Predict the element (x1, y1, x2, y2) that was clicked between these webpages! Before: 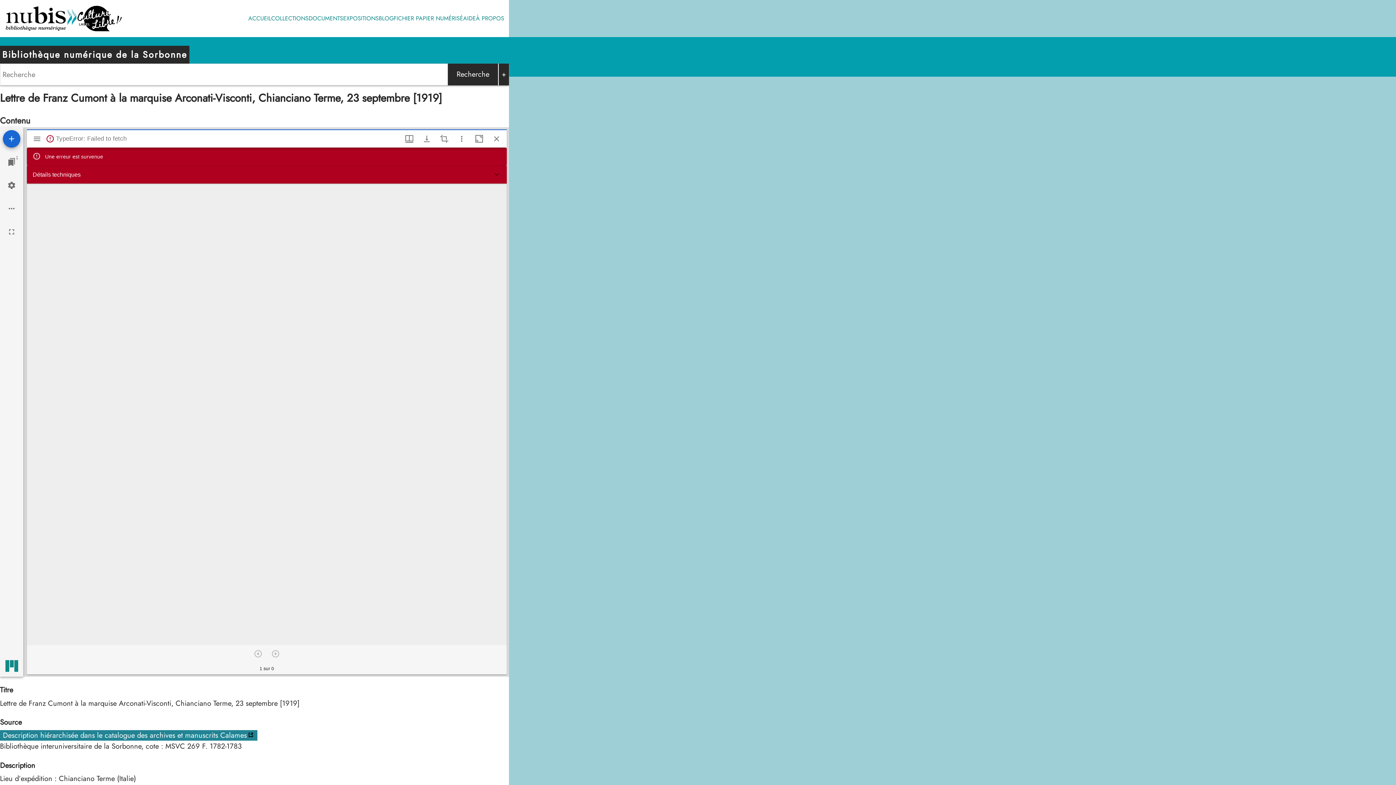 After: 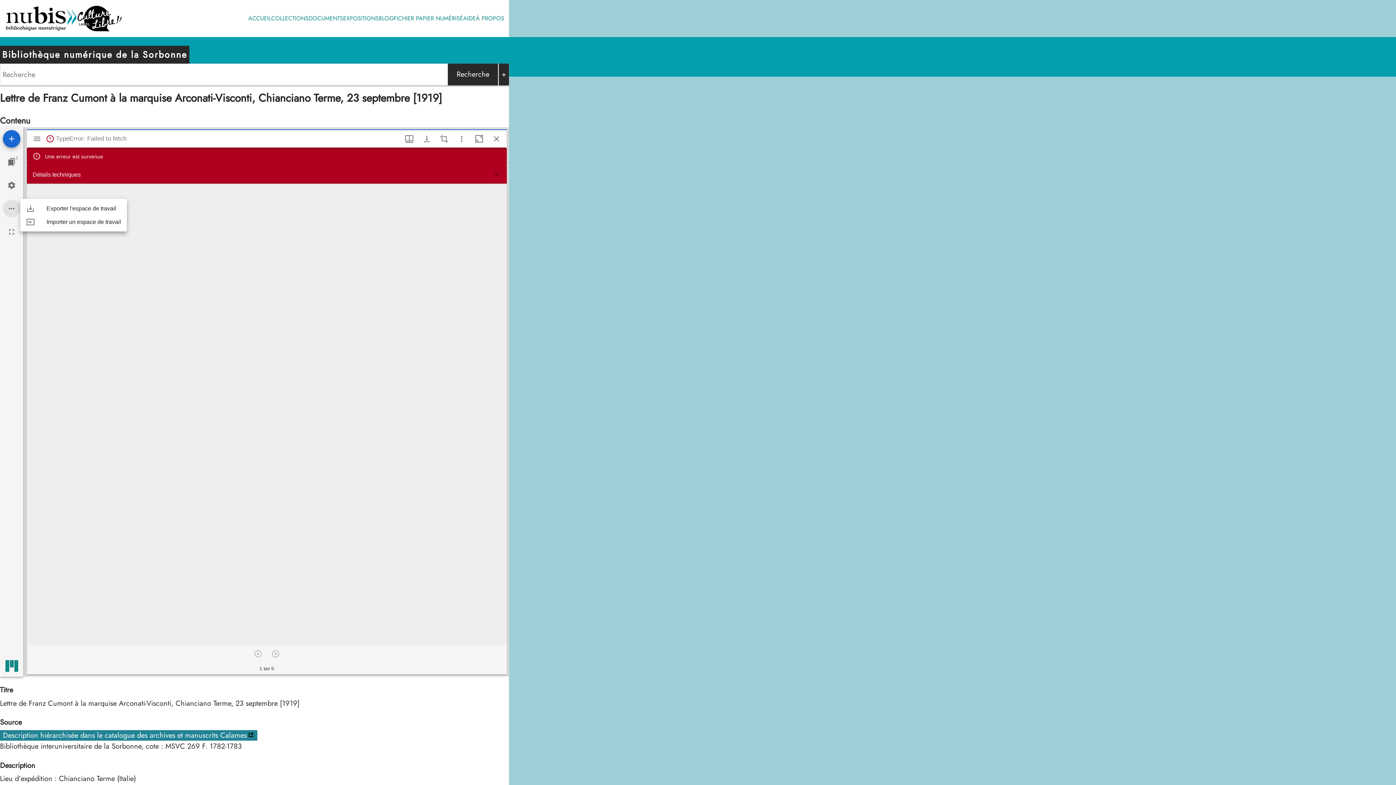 Action: bbox: (2, 199, 20, 217) label: Options de l'espace de travail